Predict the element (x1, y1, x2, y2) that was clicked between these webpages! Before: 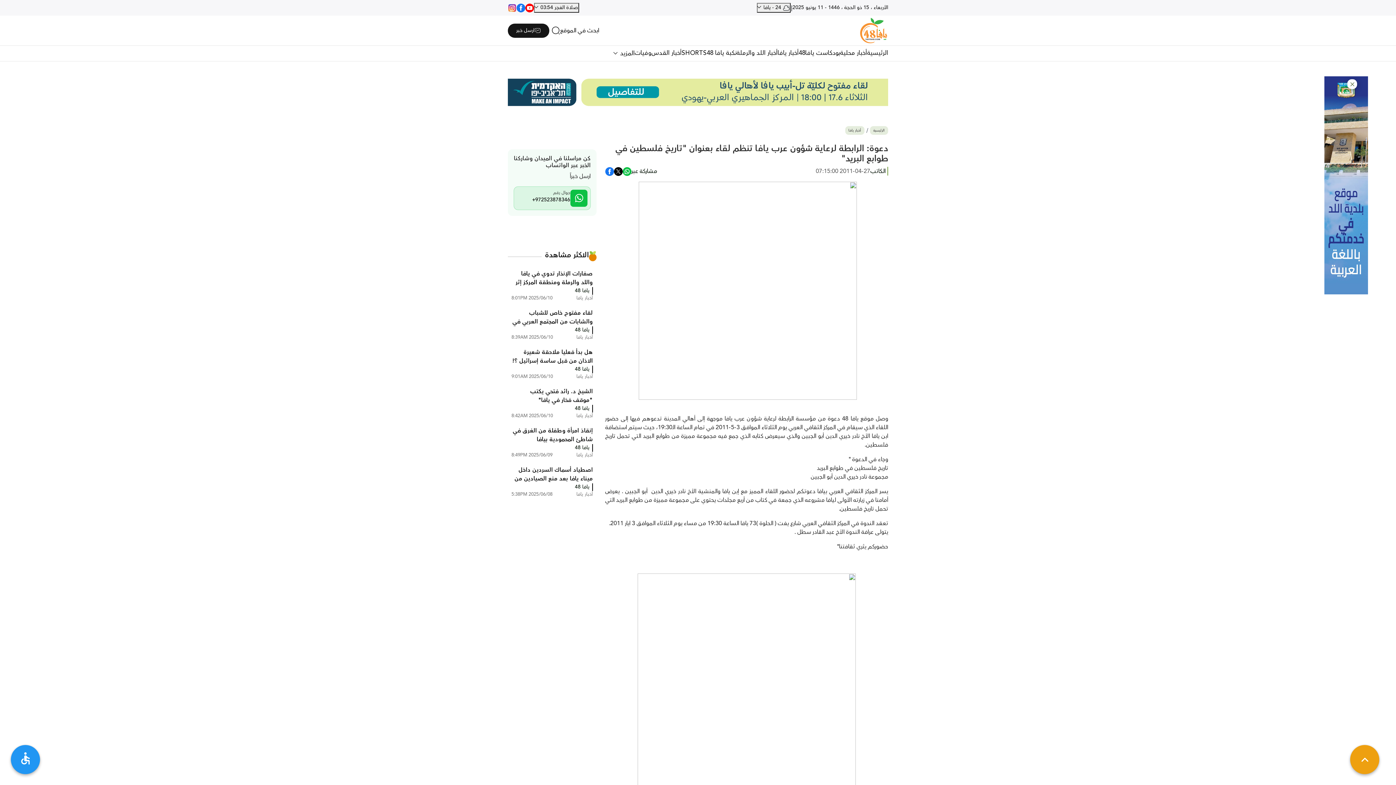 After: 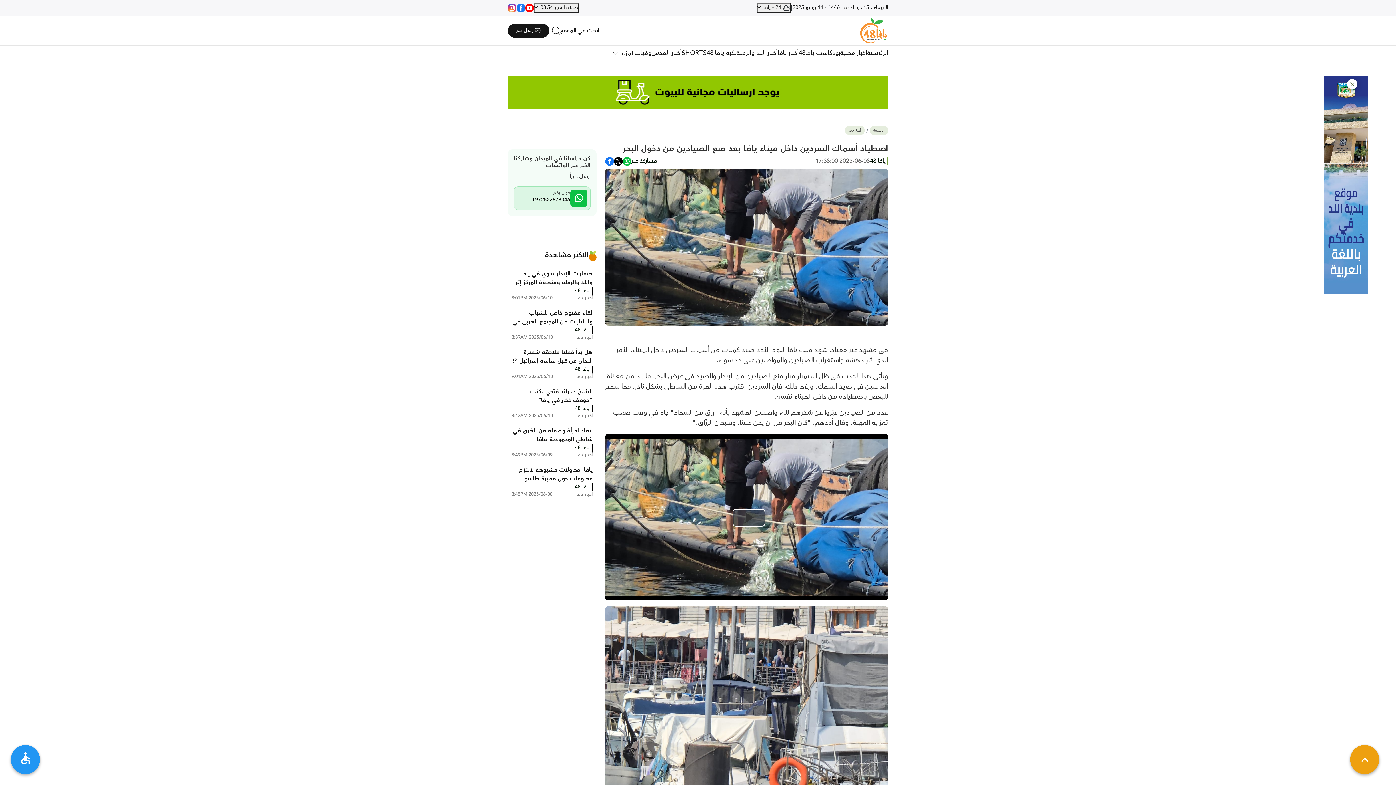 Action: label: اصطياد أسماك السردين داخل ميناء يافا بعد منع الصيادين من دخول البحر
يافا 48
أخبار يافا
2025/06/08 5:38PM bbox: (508, 462, 596, 501)